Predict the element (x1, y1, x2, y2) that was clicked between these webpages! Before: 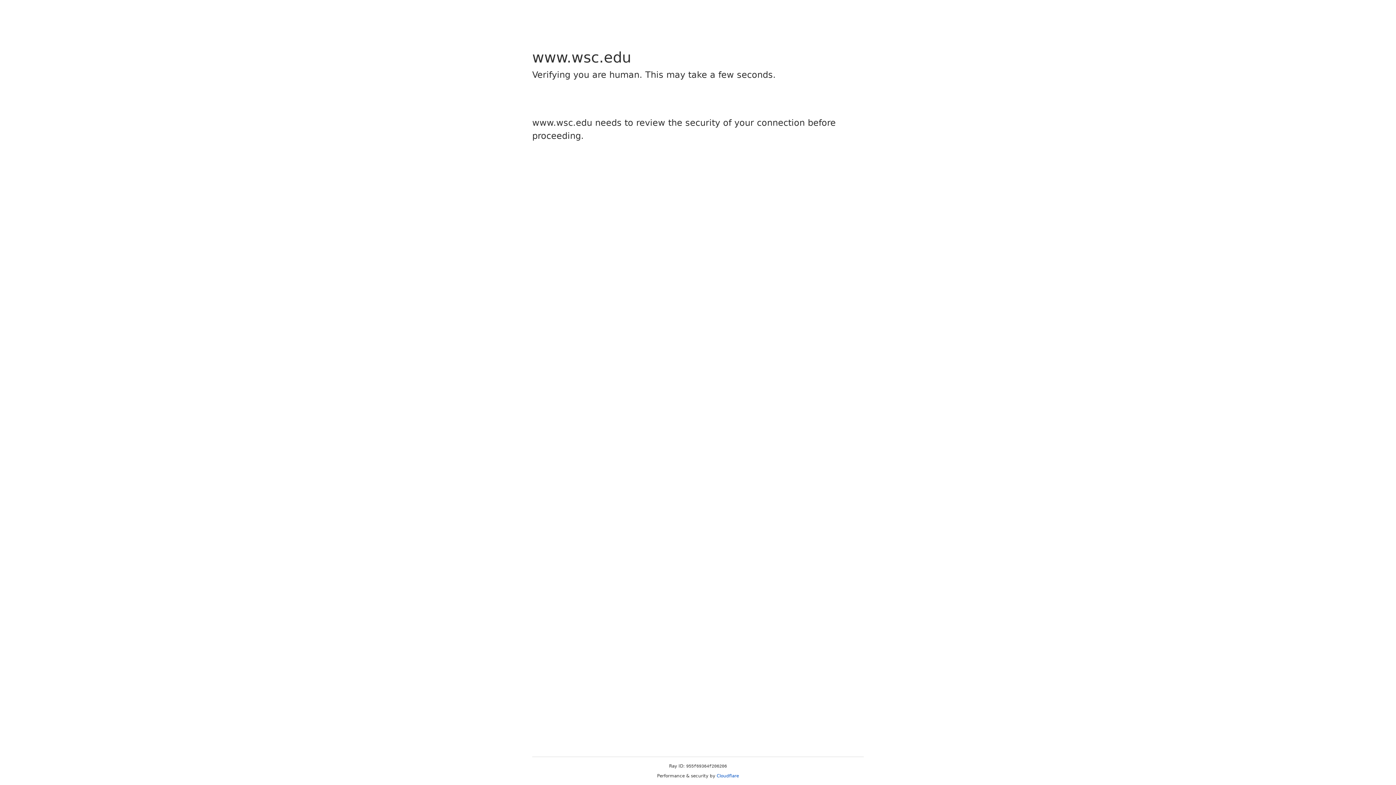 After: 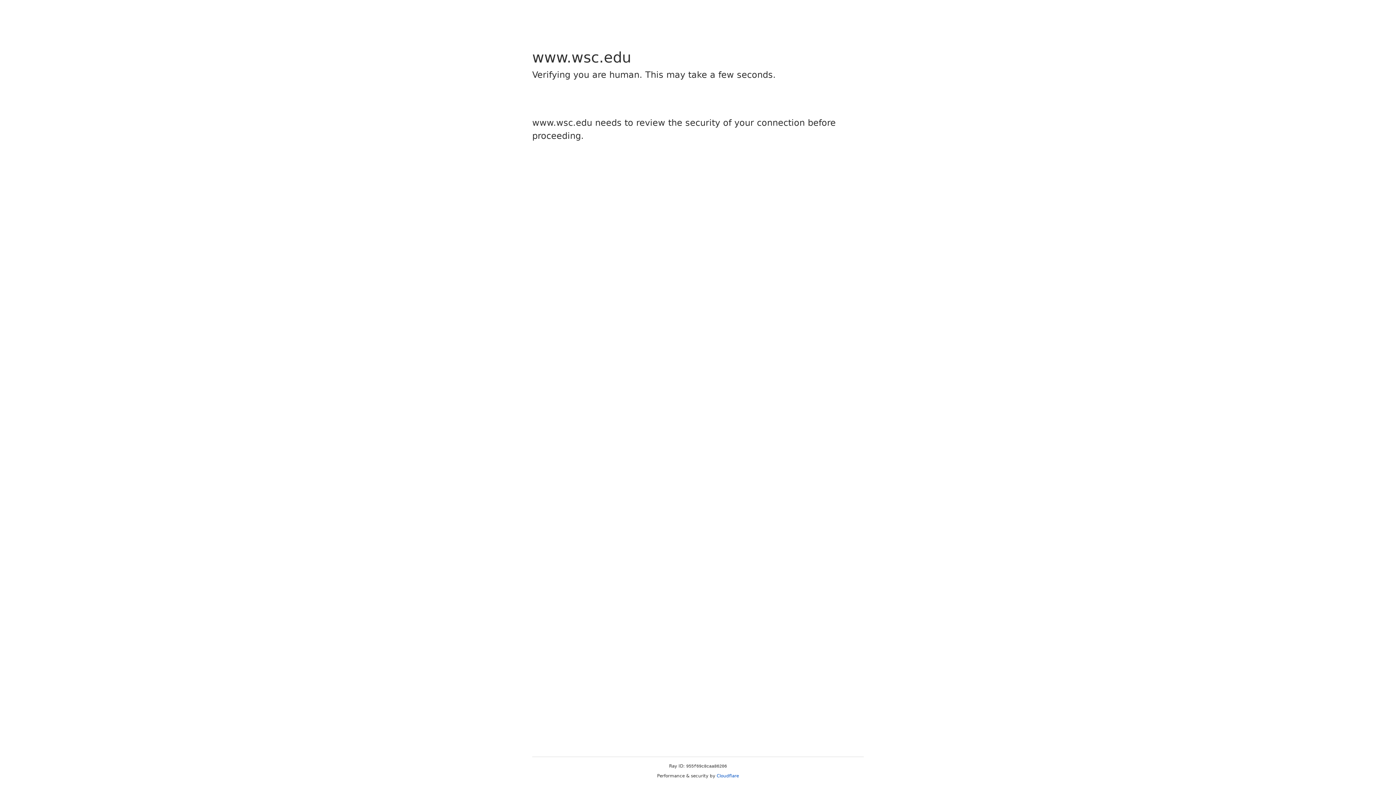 Action: label: Cloudflare bbox: (716, 773, 739, 778)